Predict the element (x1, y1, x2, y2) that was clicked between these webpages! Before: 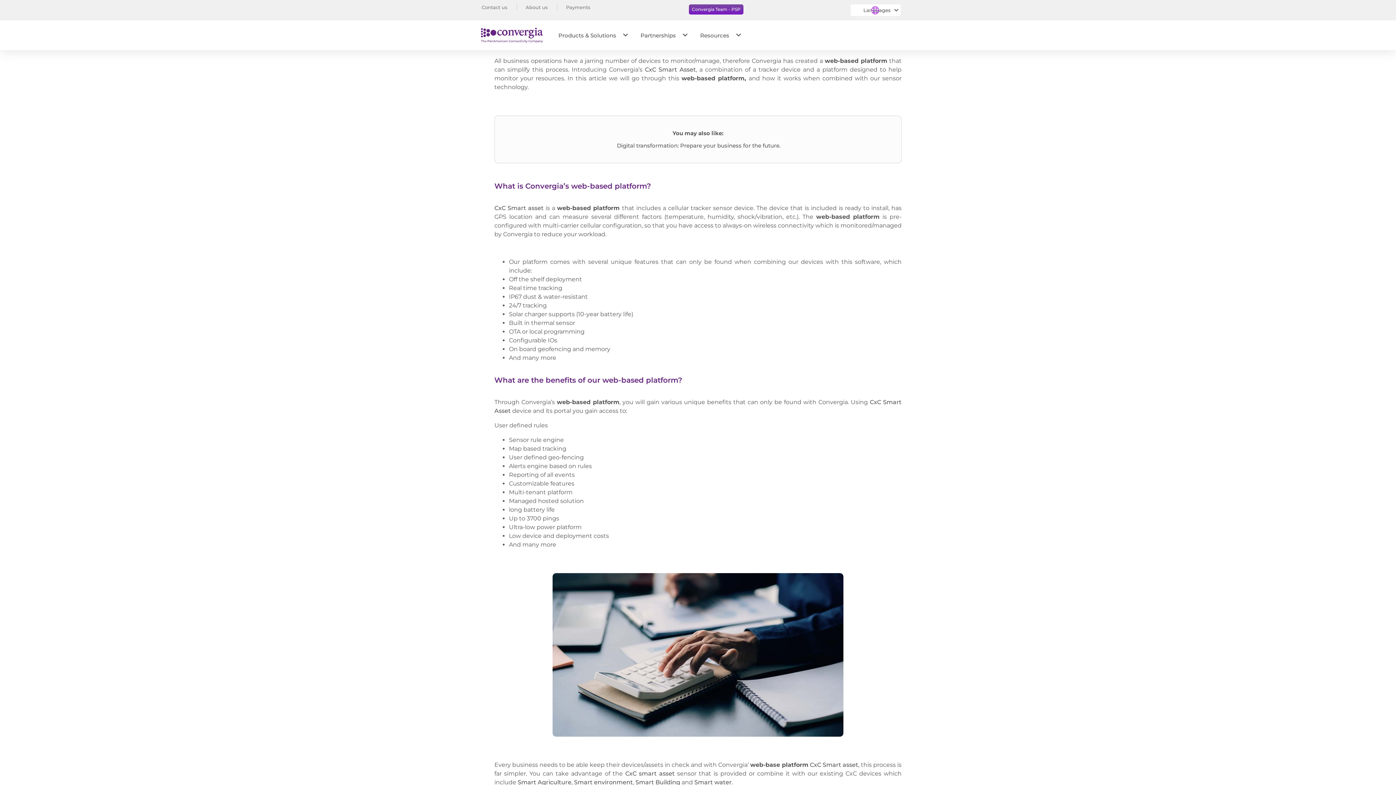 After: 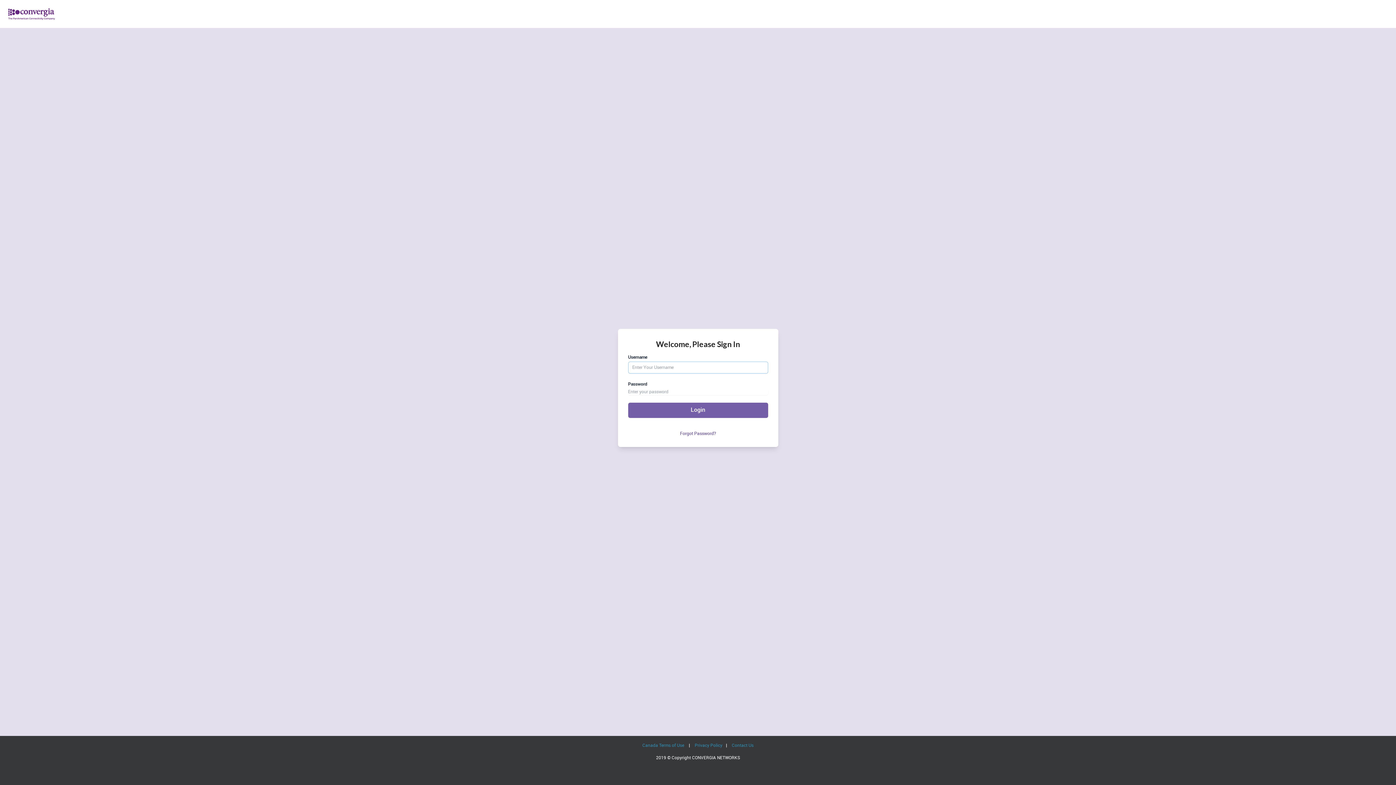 Action: bbox: (566, 4, 590, 10) label: Payments